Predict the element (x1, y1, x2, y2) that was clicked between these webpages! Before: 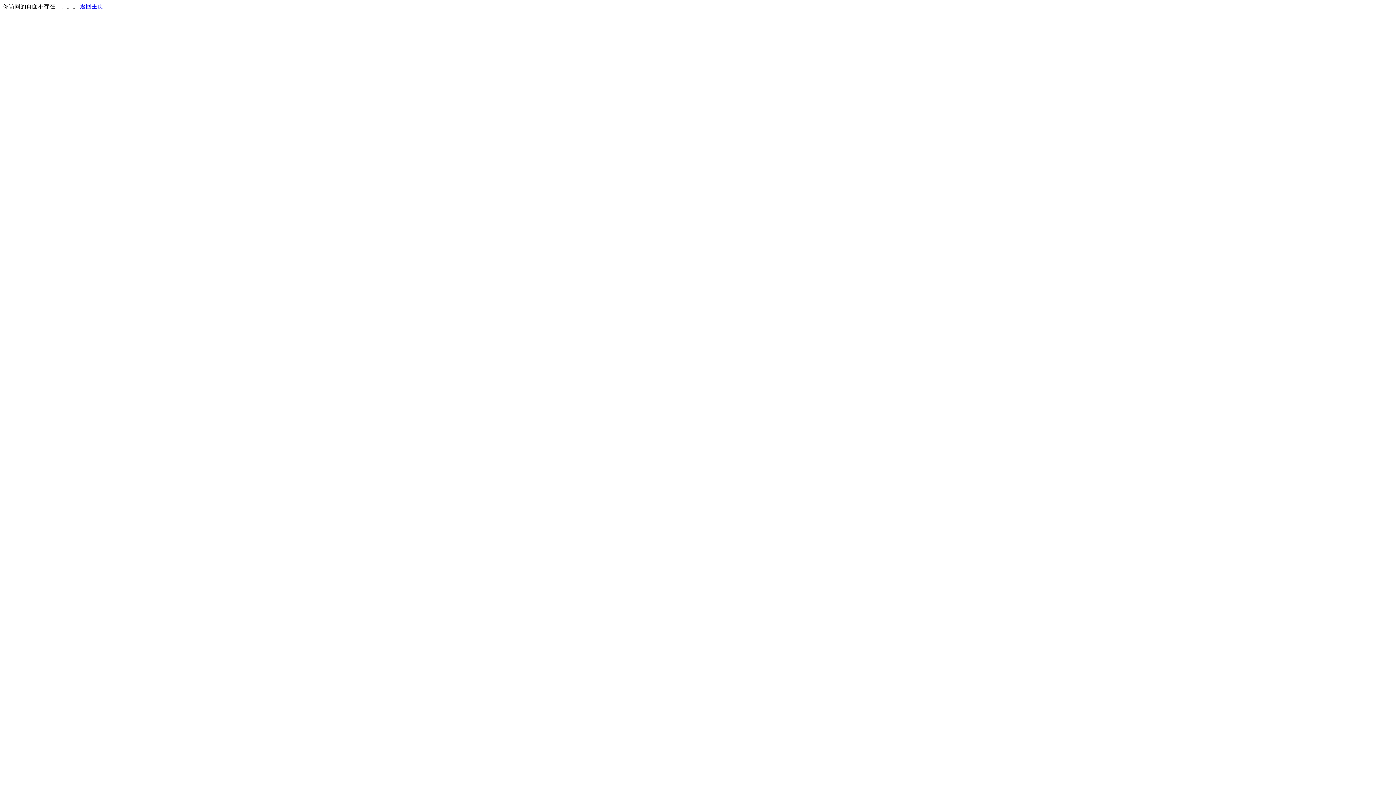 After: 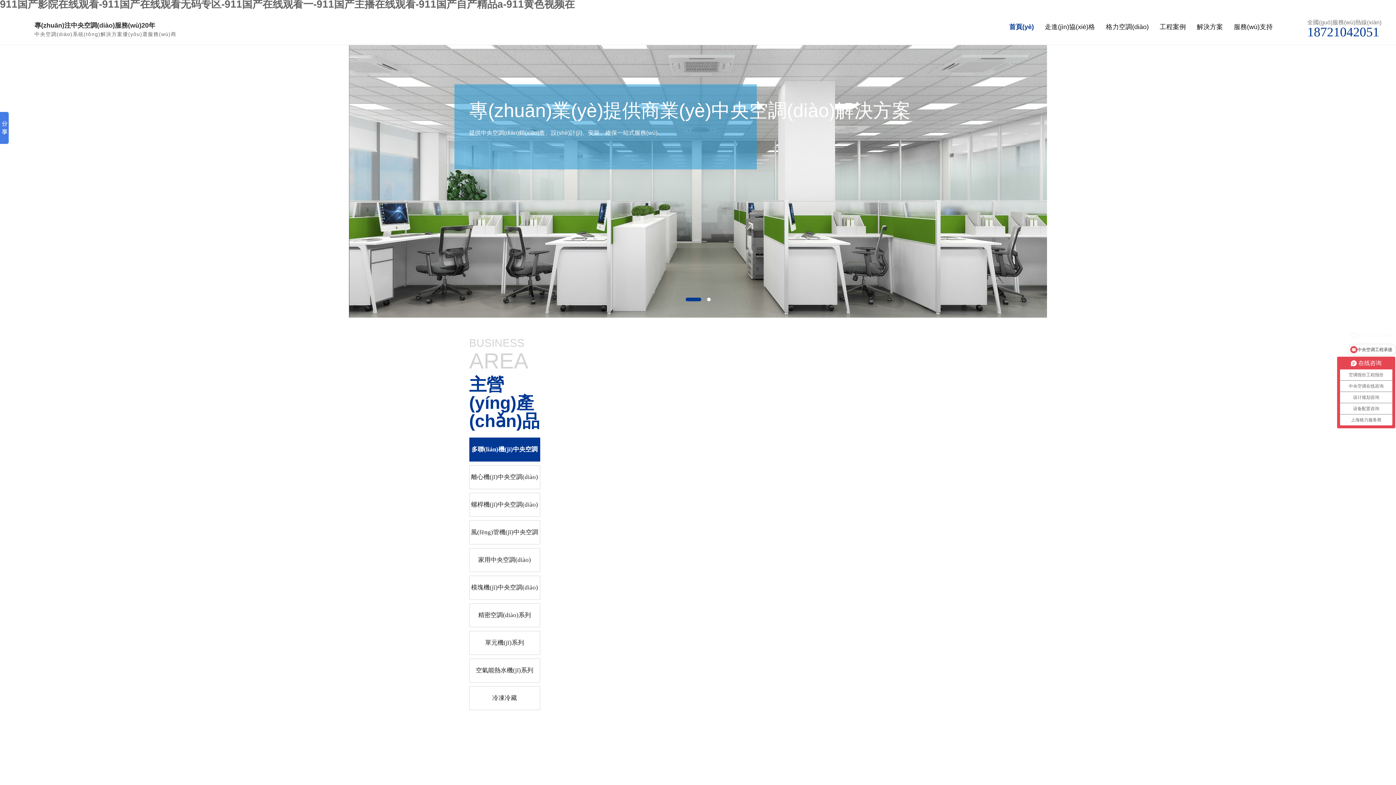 Action: label: 返回主页 bbox: (80, 3, 103, 9)